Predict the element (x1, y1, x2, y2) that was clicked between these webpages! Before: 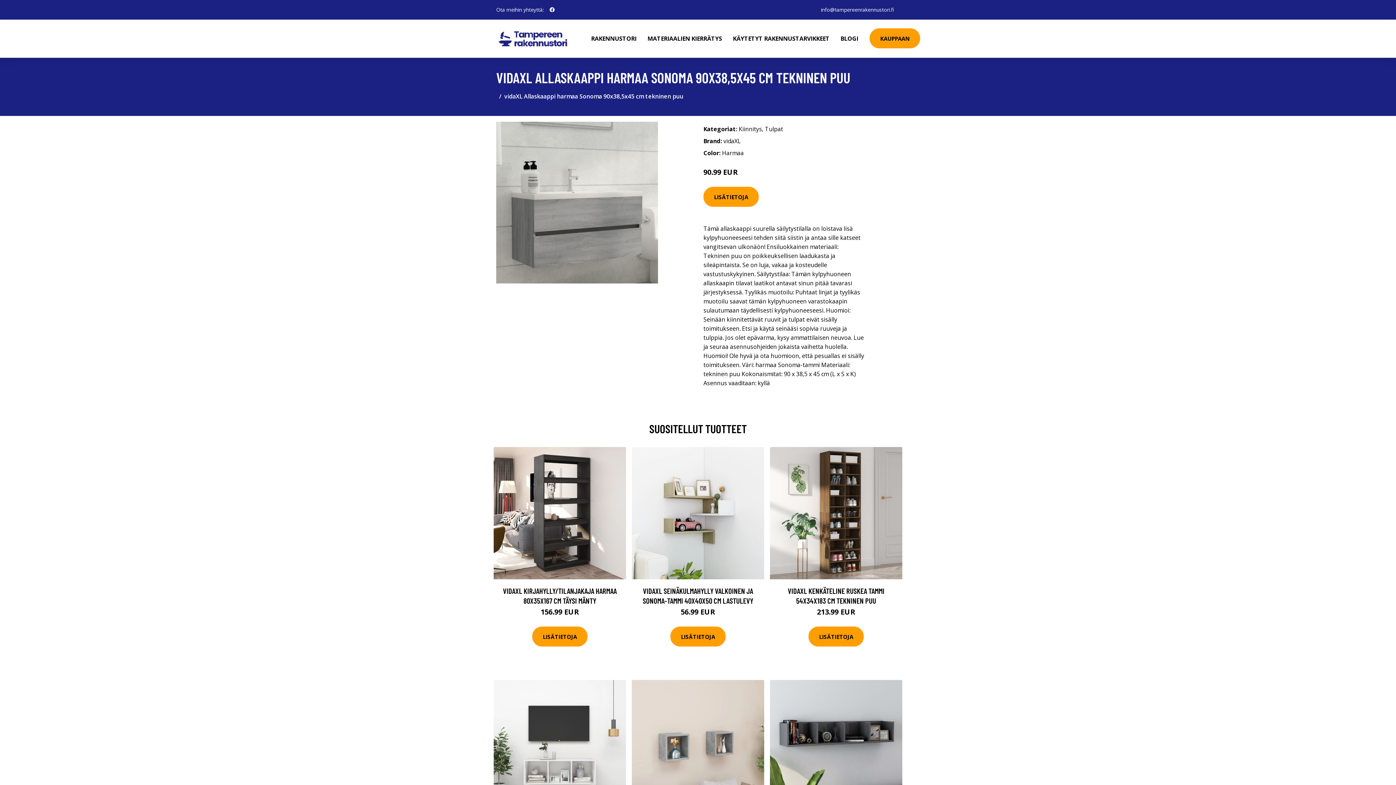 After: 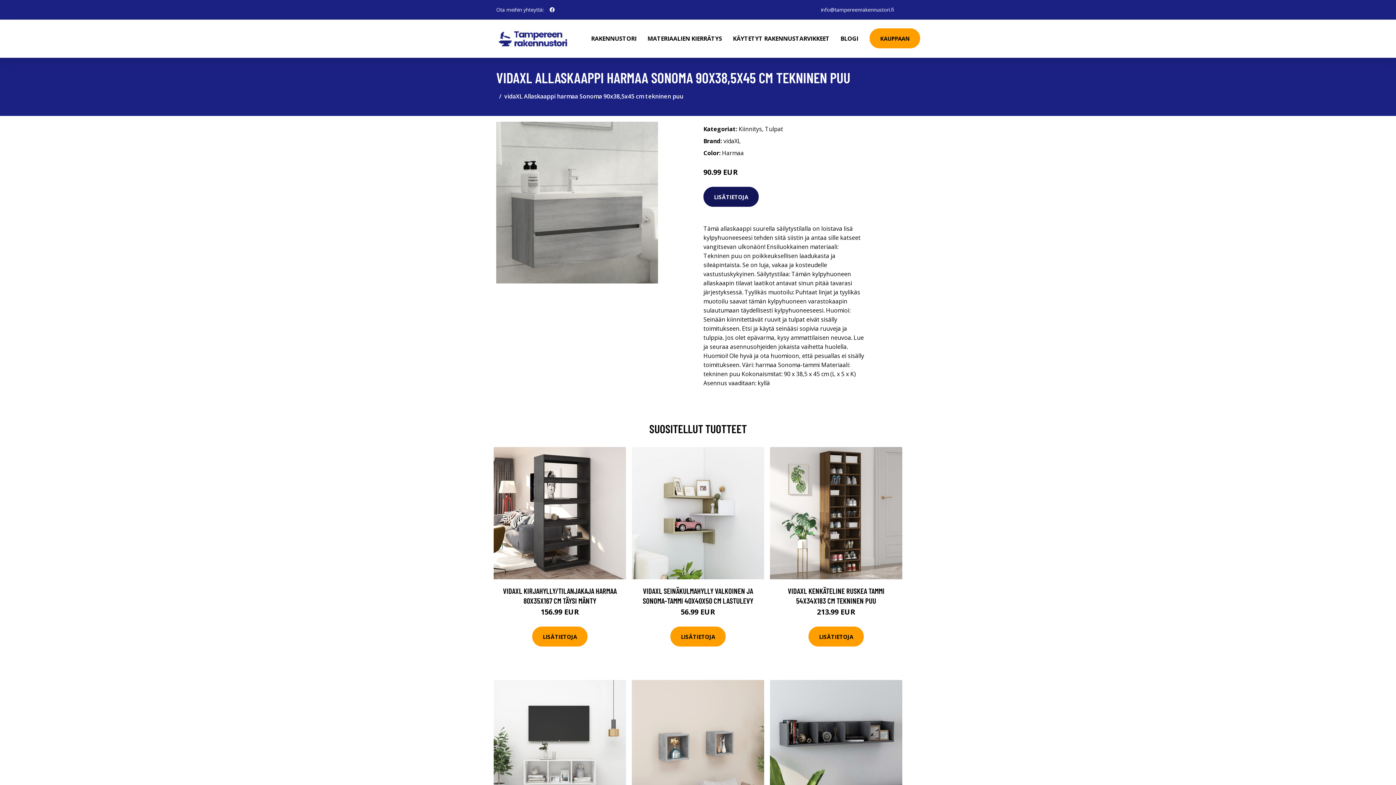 Action: bbox: (703, 186, 758, 206) label: LISÄTIETOJA